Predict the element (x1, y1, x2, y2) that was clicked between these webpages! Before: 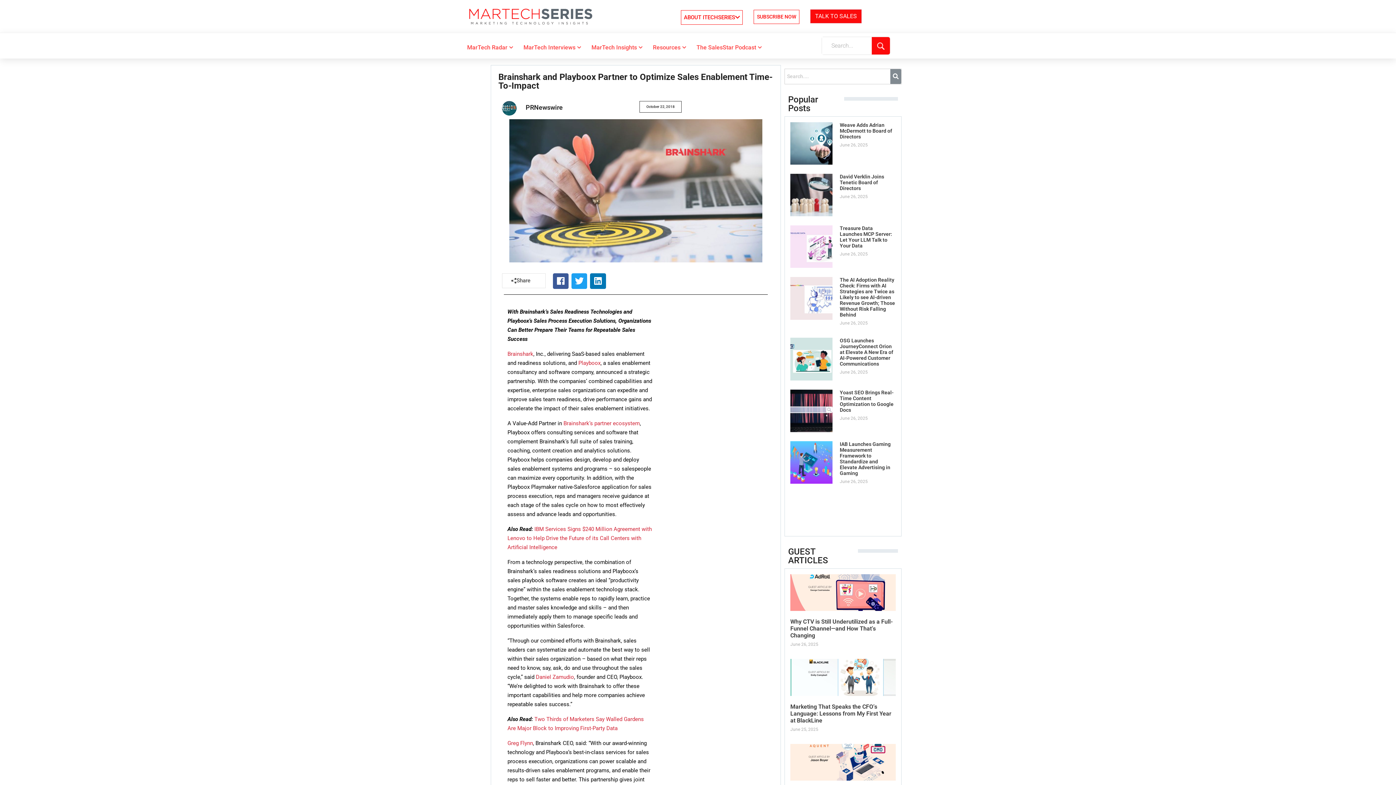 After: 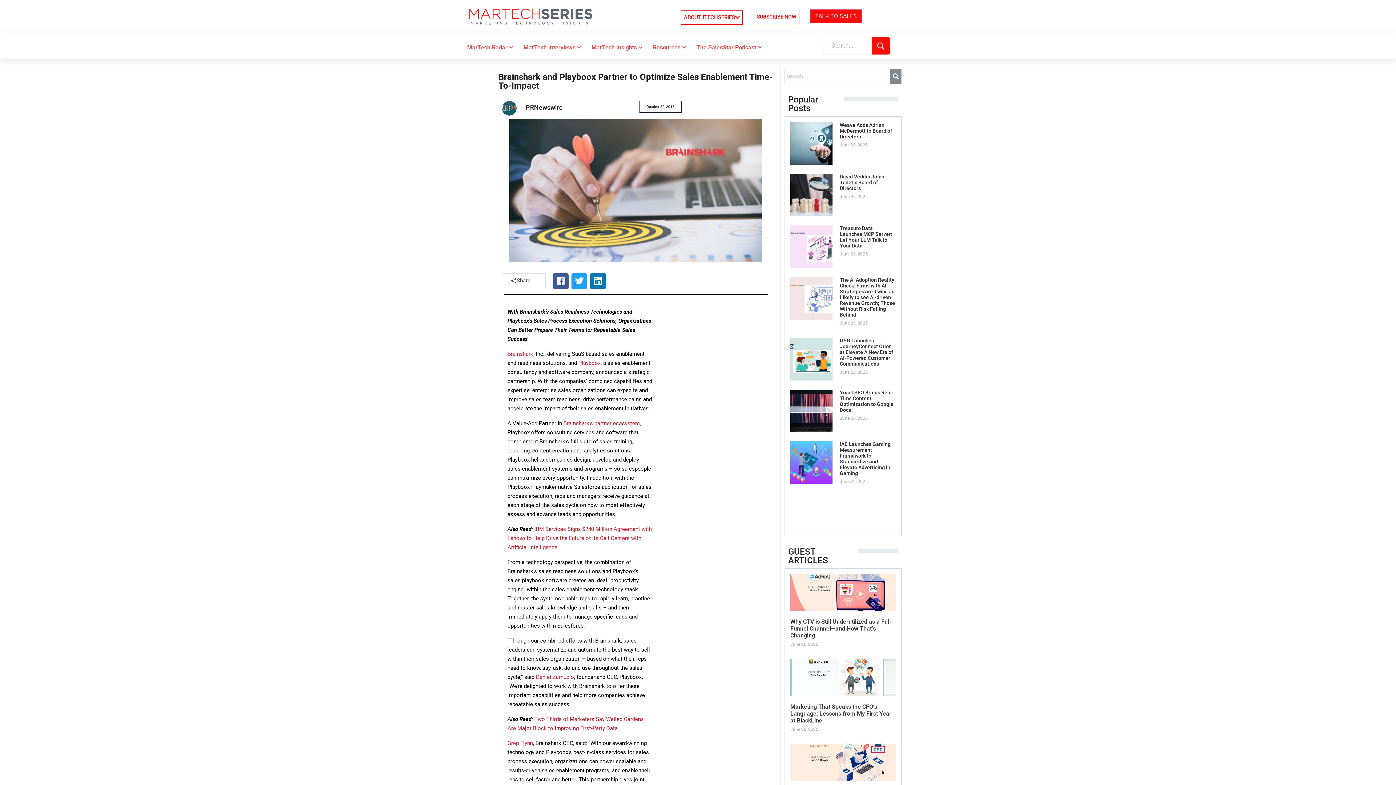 Action: label: Brainshark’s partner ecosystem bbox: (563, 420, 640, 426)